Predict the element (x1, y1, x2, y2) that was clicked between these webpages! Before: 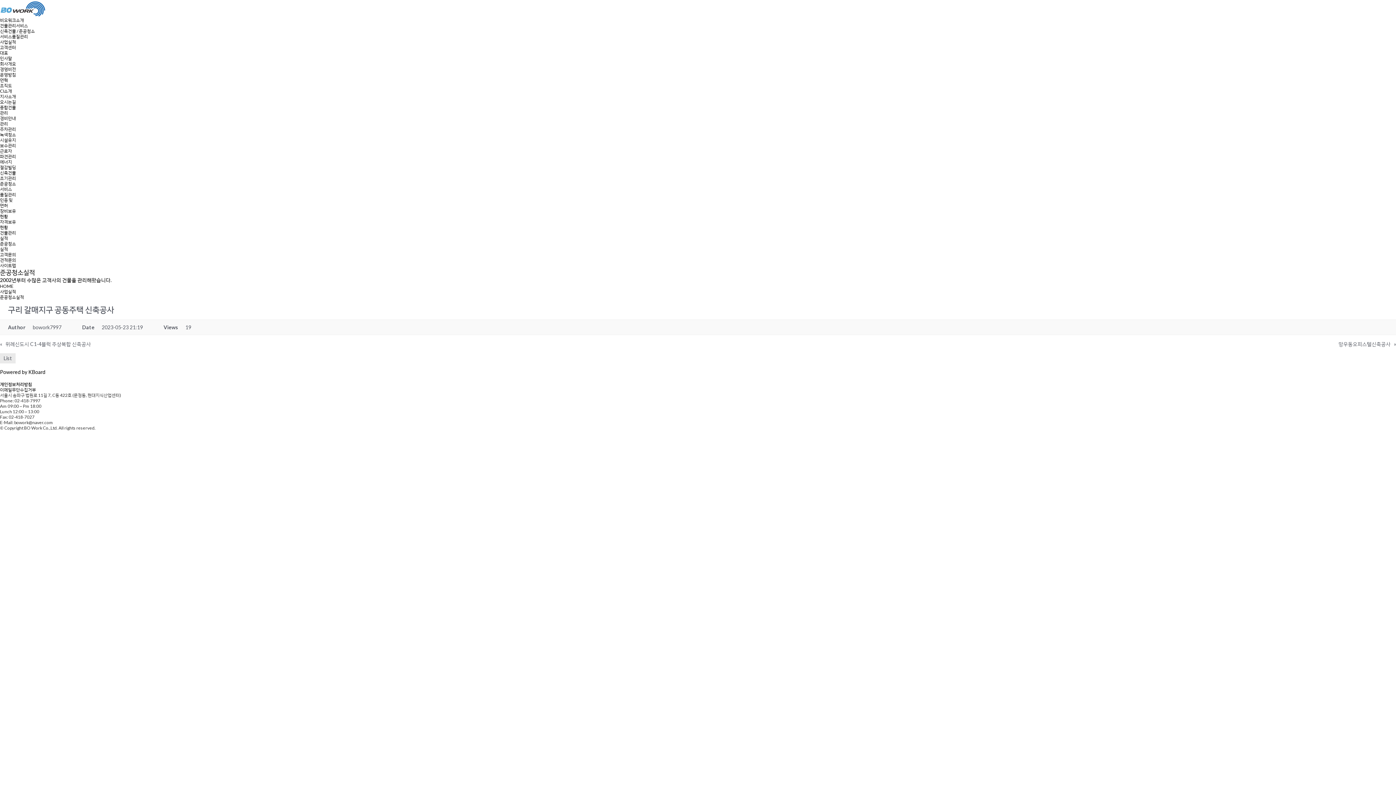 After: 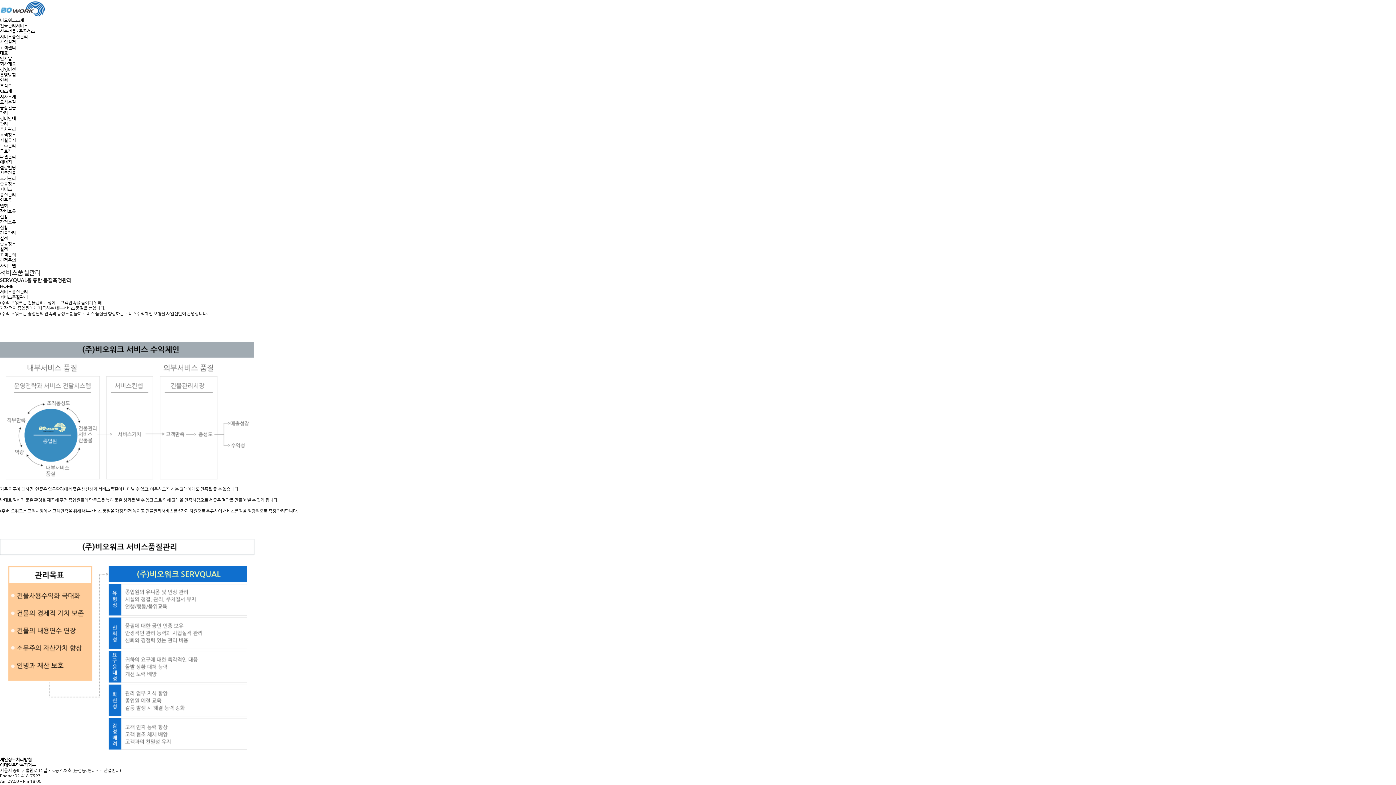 Action: label: 서비스
품질관리 bbox: (0, 186, 1396, 197)